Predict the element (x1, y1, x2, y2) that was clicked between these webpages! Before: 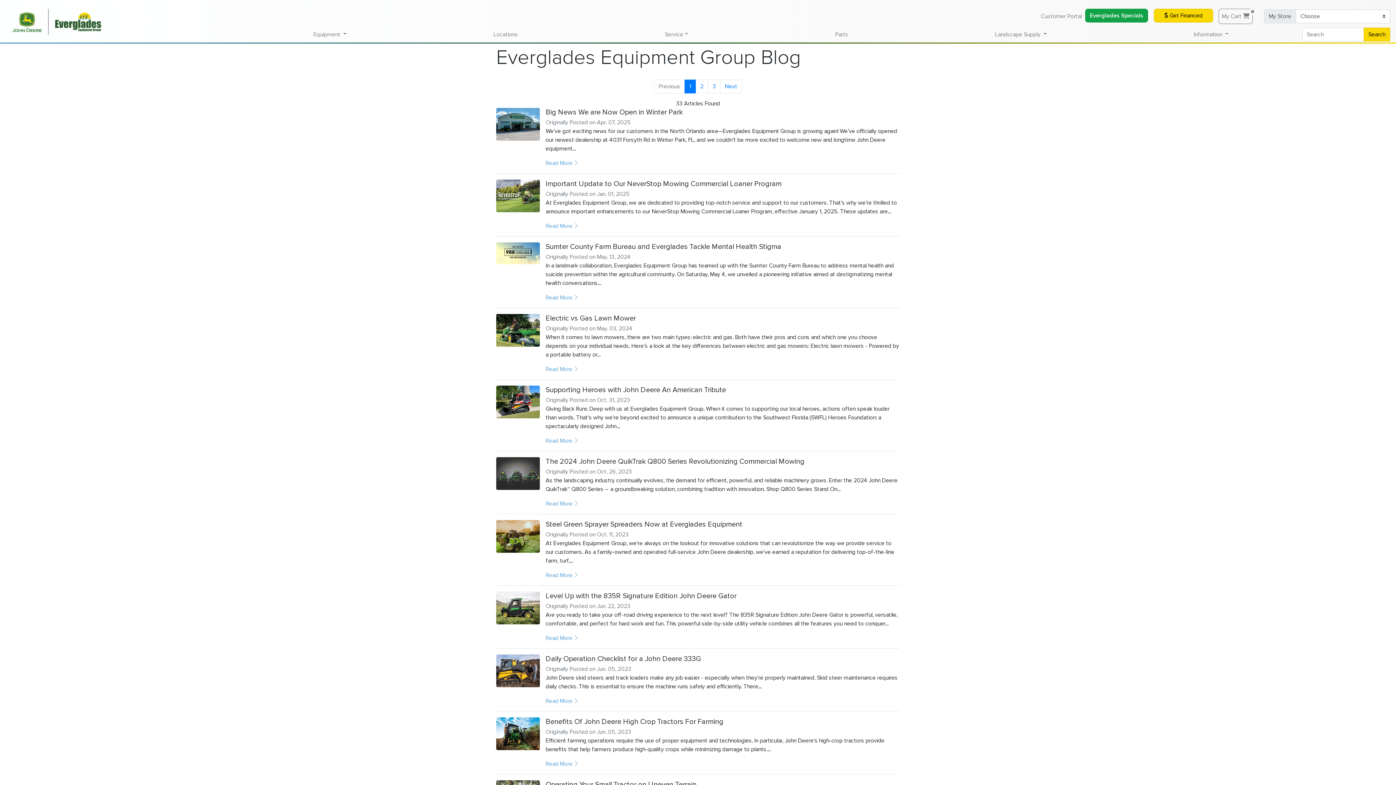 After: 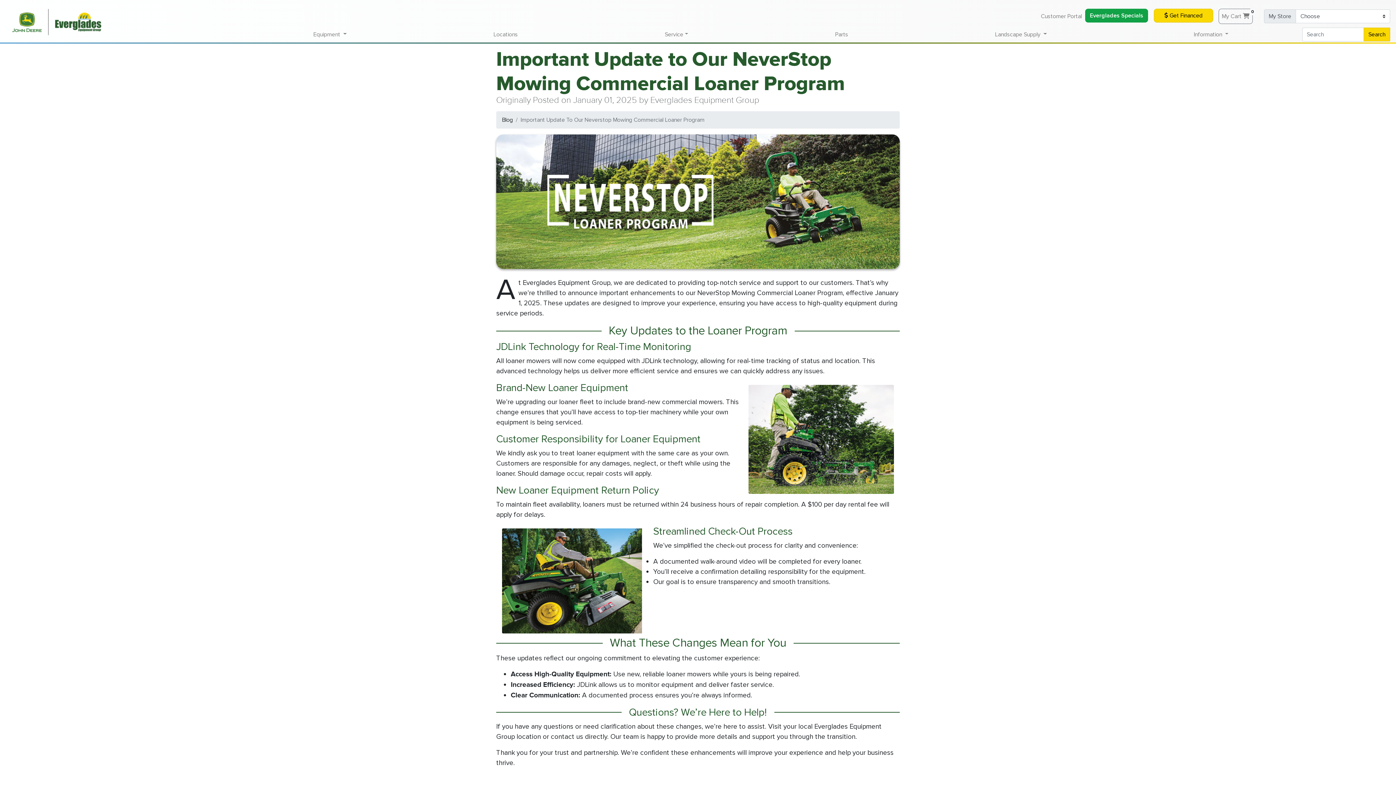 Action: label: Important Update to Our NeverStop Mowing Commercial Loaner Program bbox: (545, 179, 900, 188)